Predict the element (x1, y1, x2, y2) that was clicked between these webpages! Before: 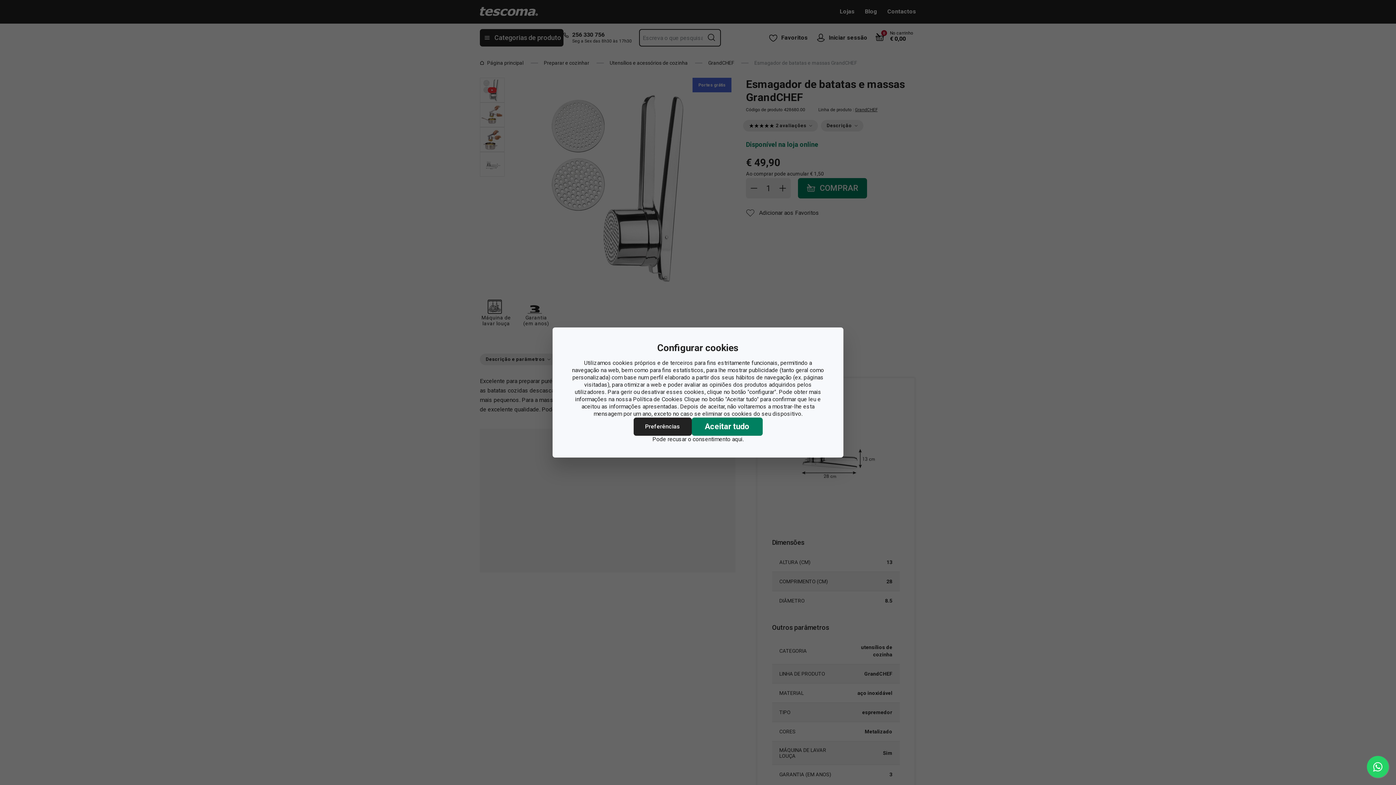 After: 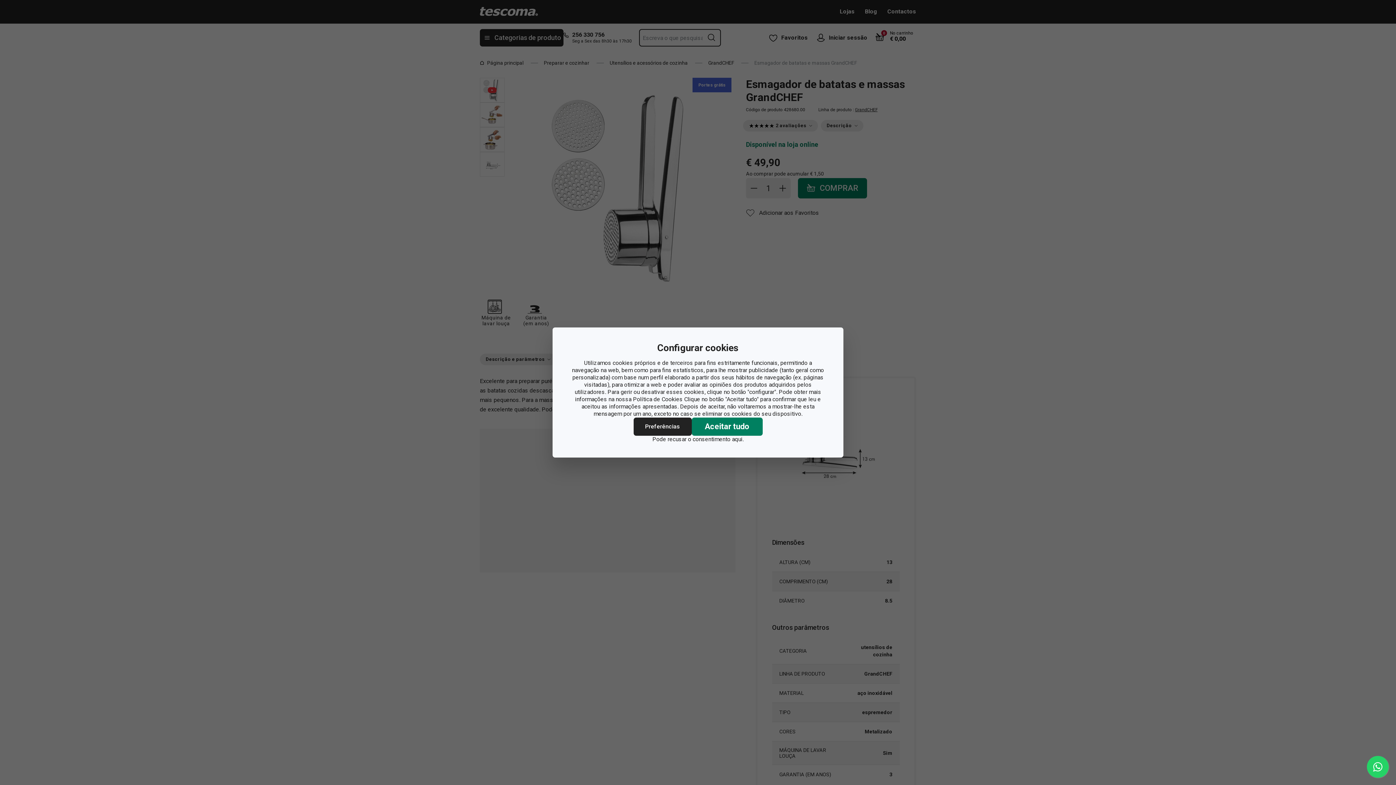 Action: bbox: (1367, 756, 1389, 778)